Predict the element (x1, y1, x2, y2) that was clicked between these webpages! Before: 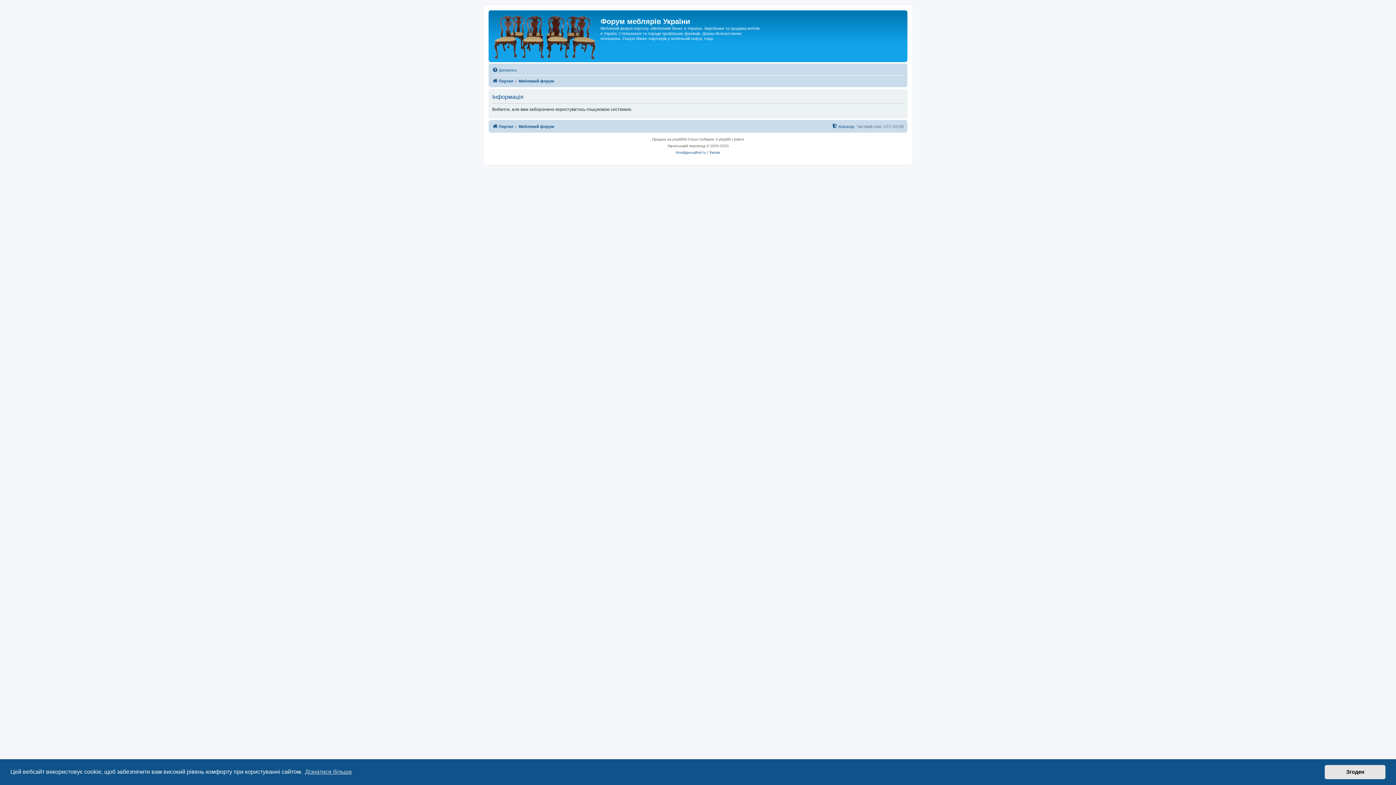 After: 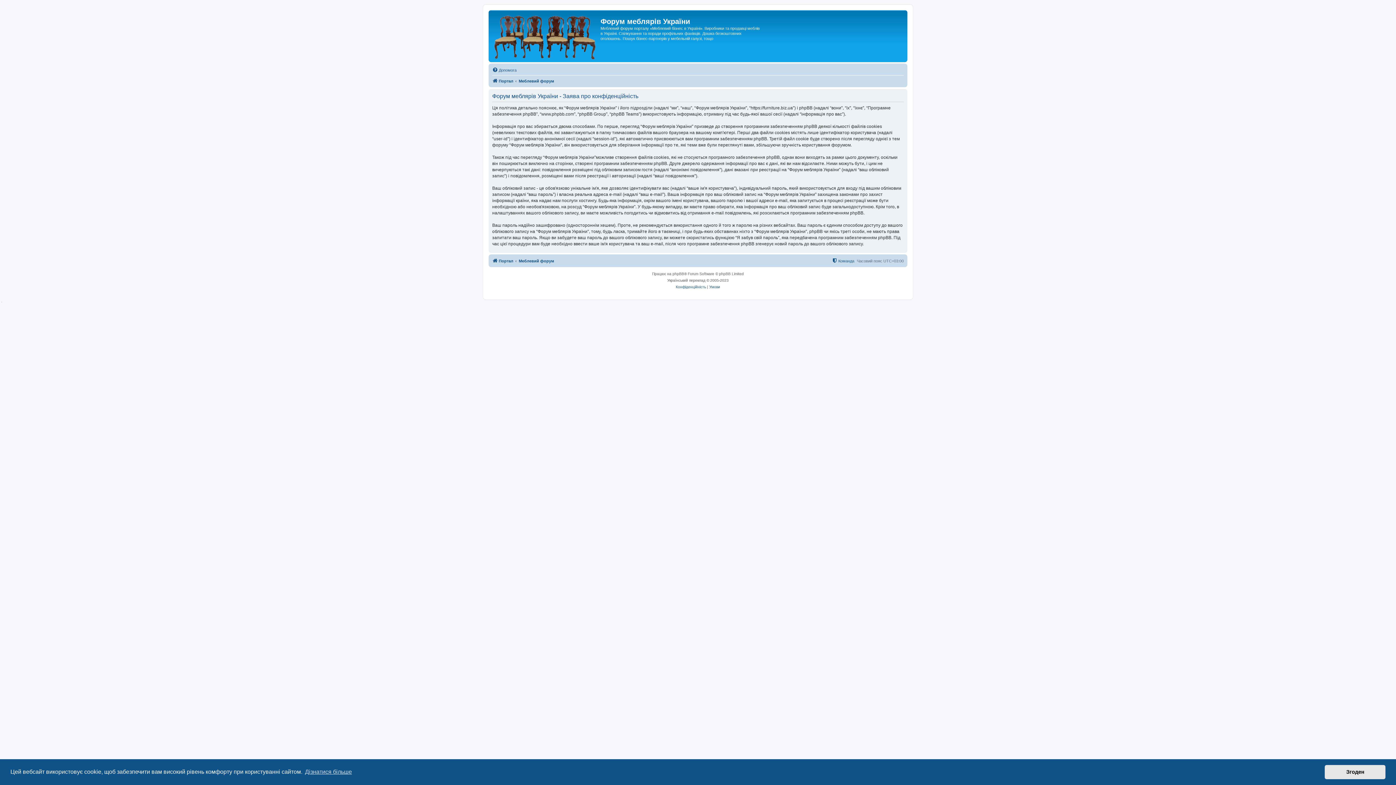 Action: label: Конфіденційність bbox: (676, 149, 706, 156)